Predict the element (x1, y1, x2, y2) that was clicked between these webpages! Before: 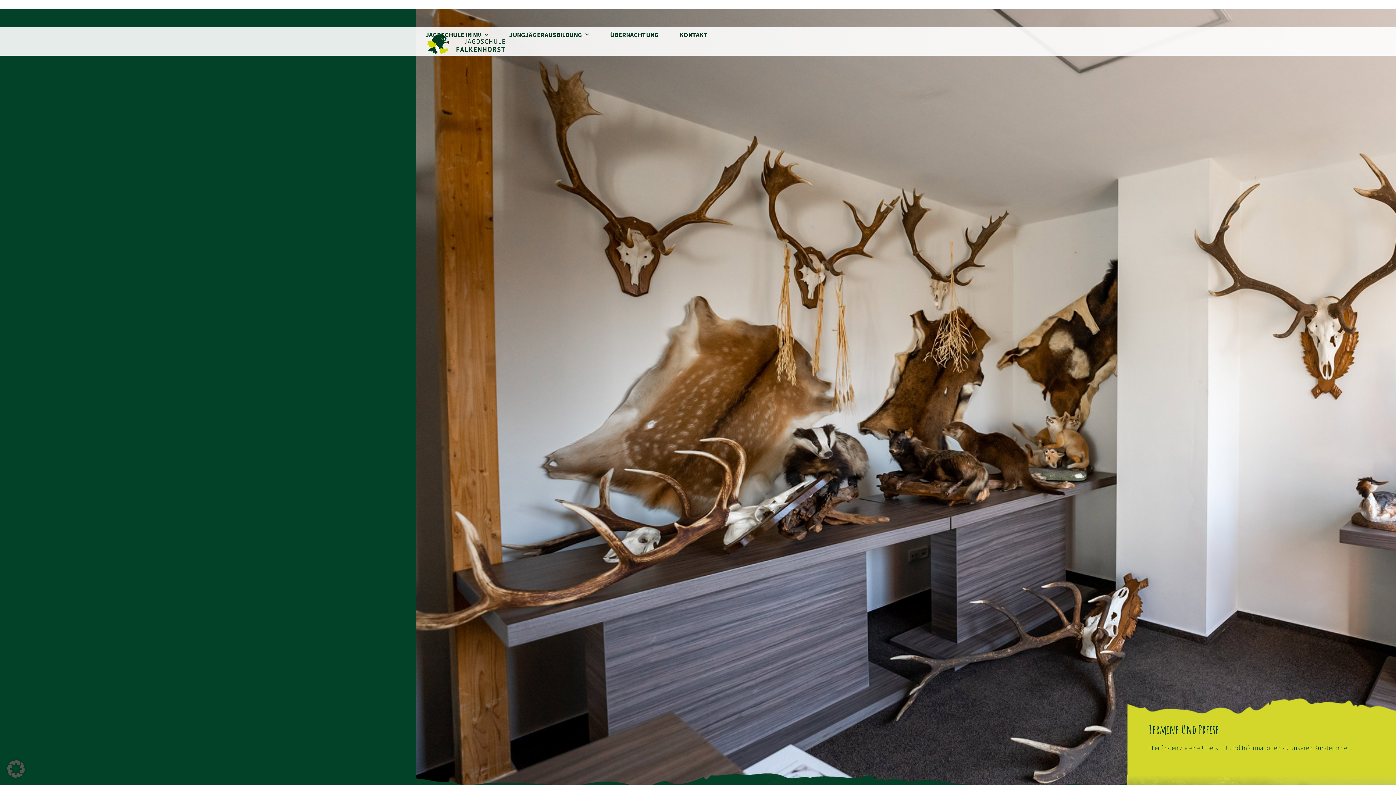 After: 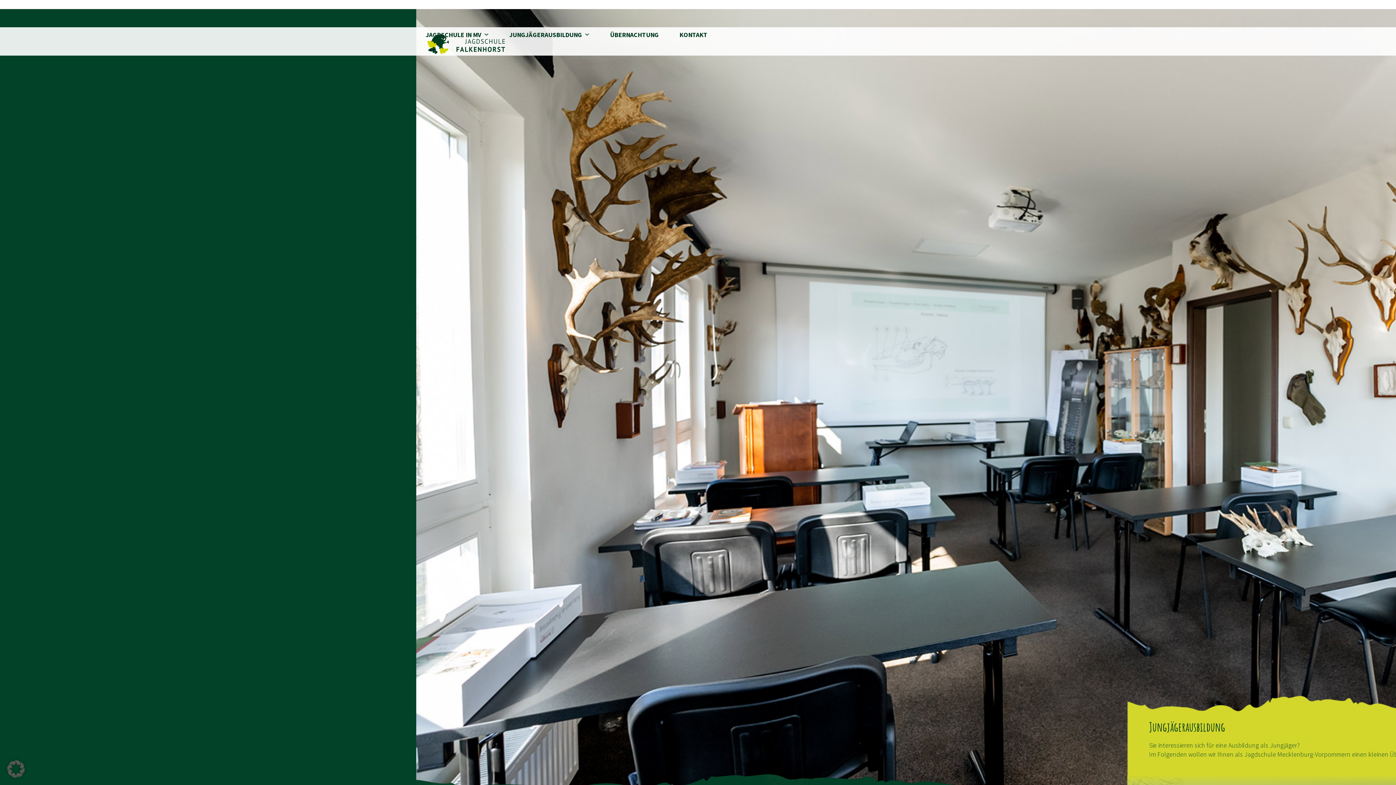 Action: label: JUNGJÄGERAUSBILDUNG  bbox: (505, 27, 593, 42)